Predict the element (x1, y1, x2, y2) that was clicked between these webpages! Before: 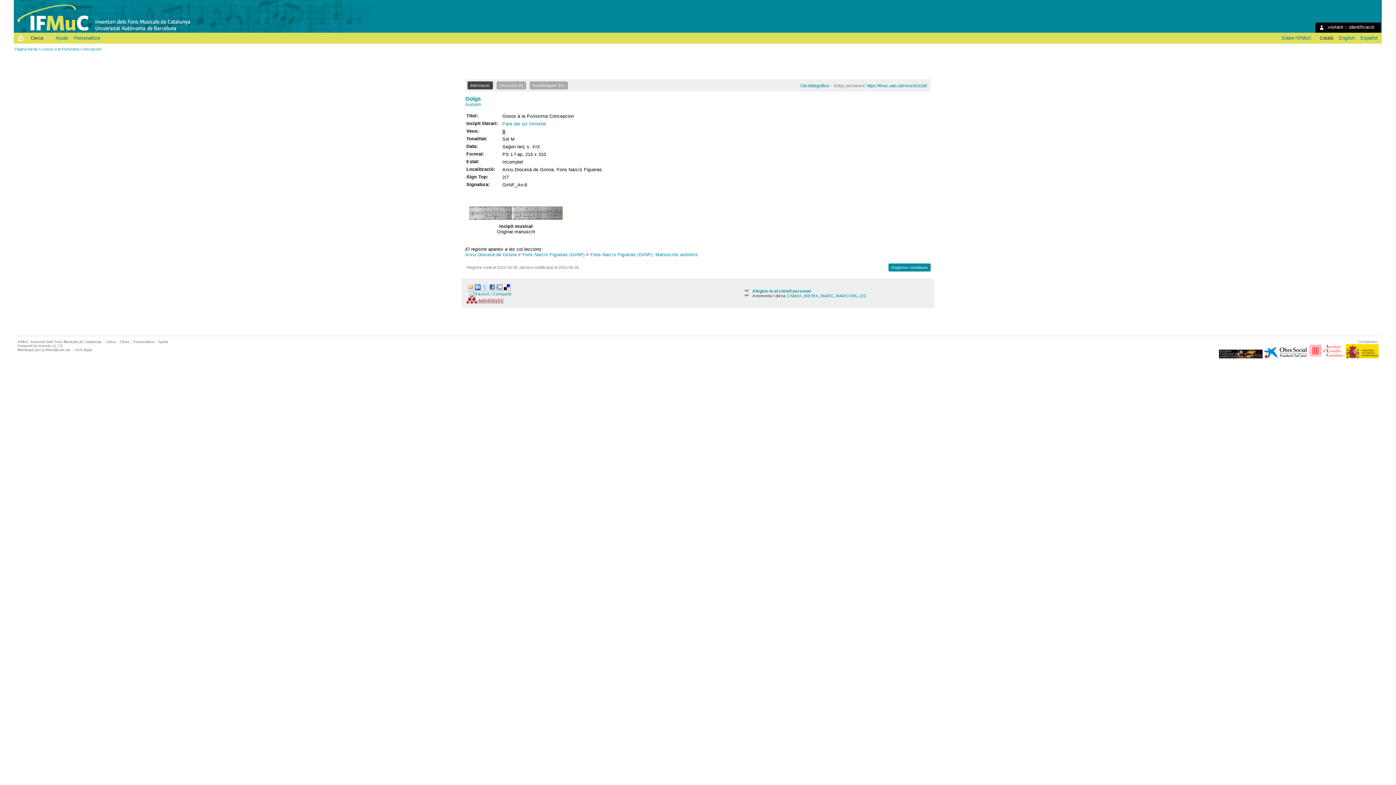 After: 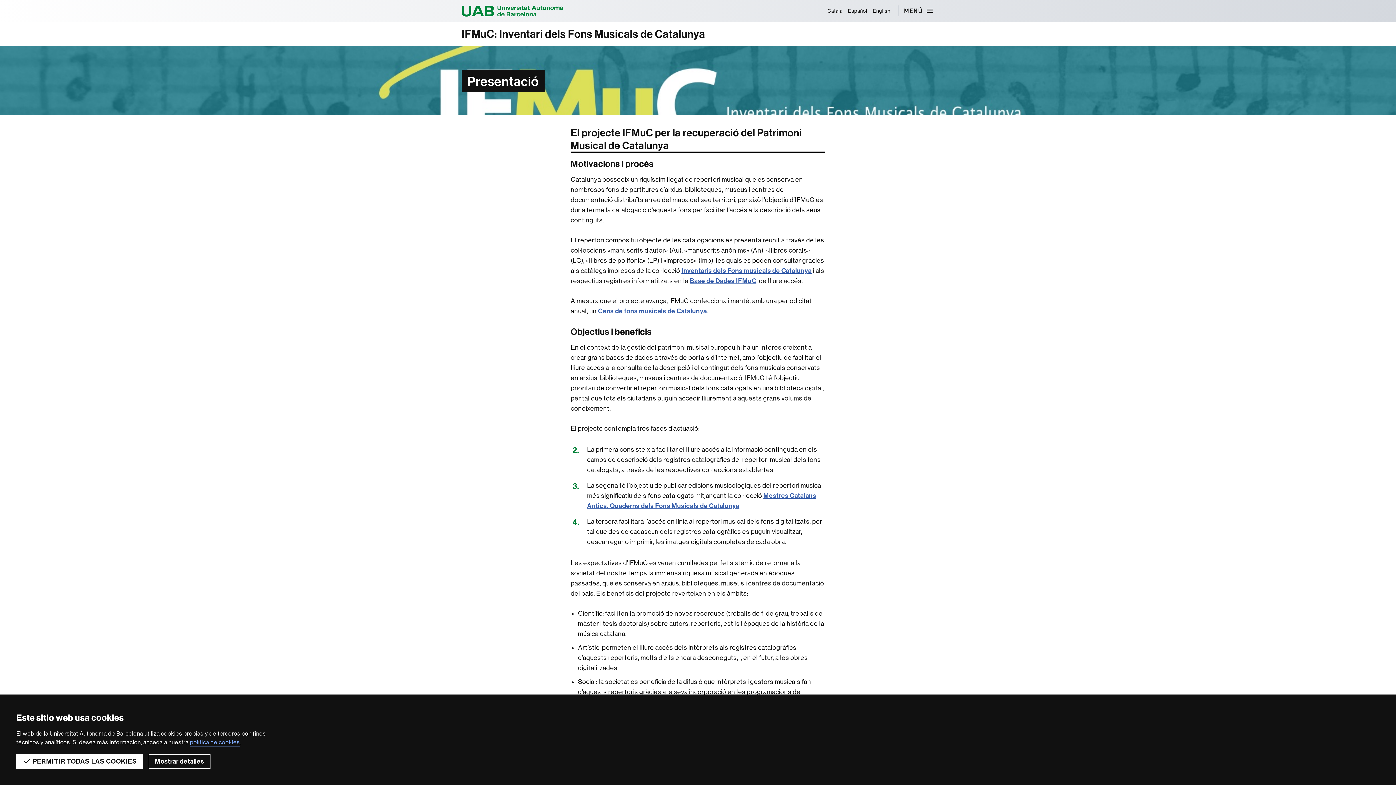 Action: bbox: (1279, 35, 1314, 40) label: Sobre l'IFMuC